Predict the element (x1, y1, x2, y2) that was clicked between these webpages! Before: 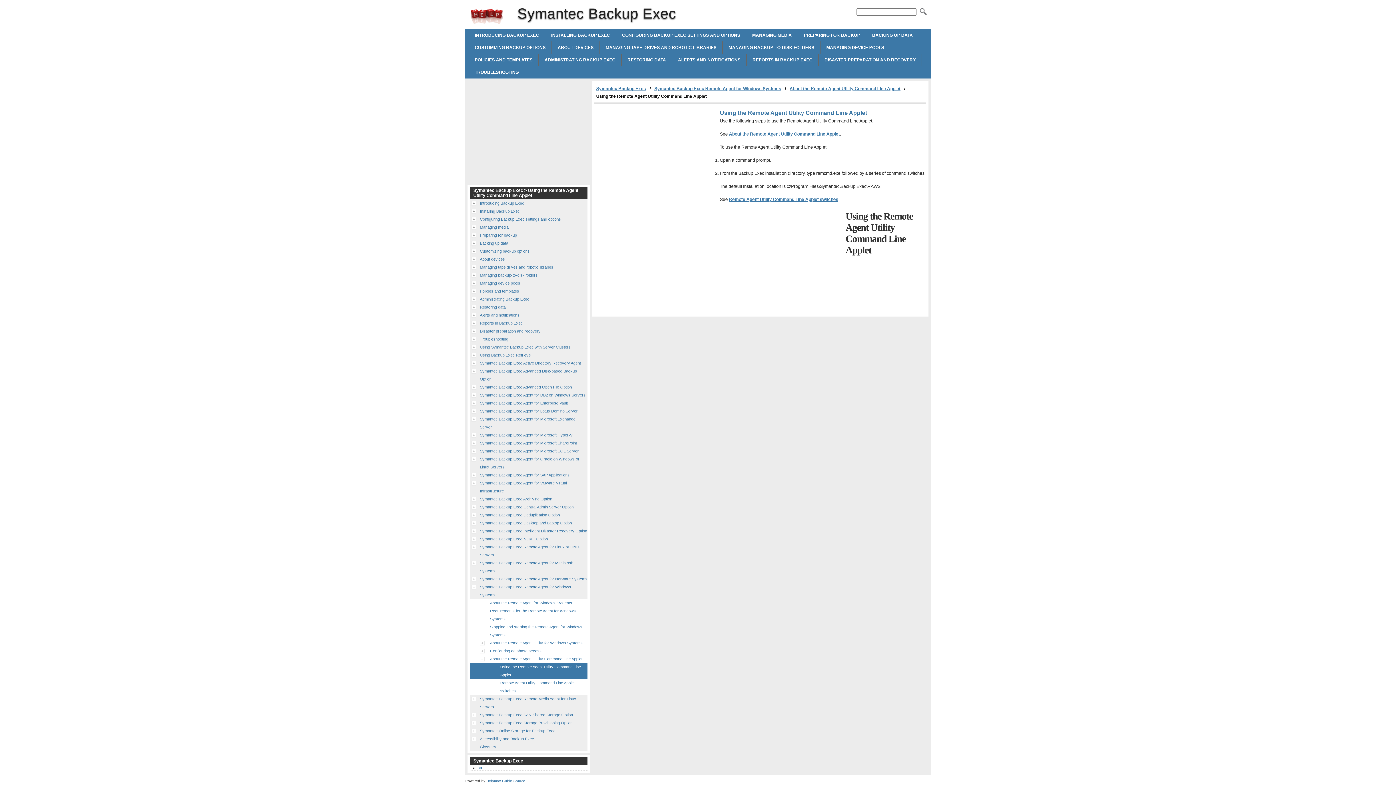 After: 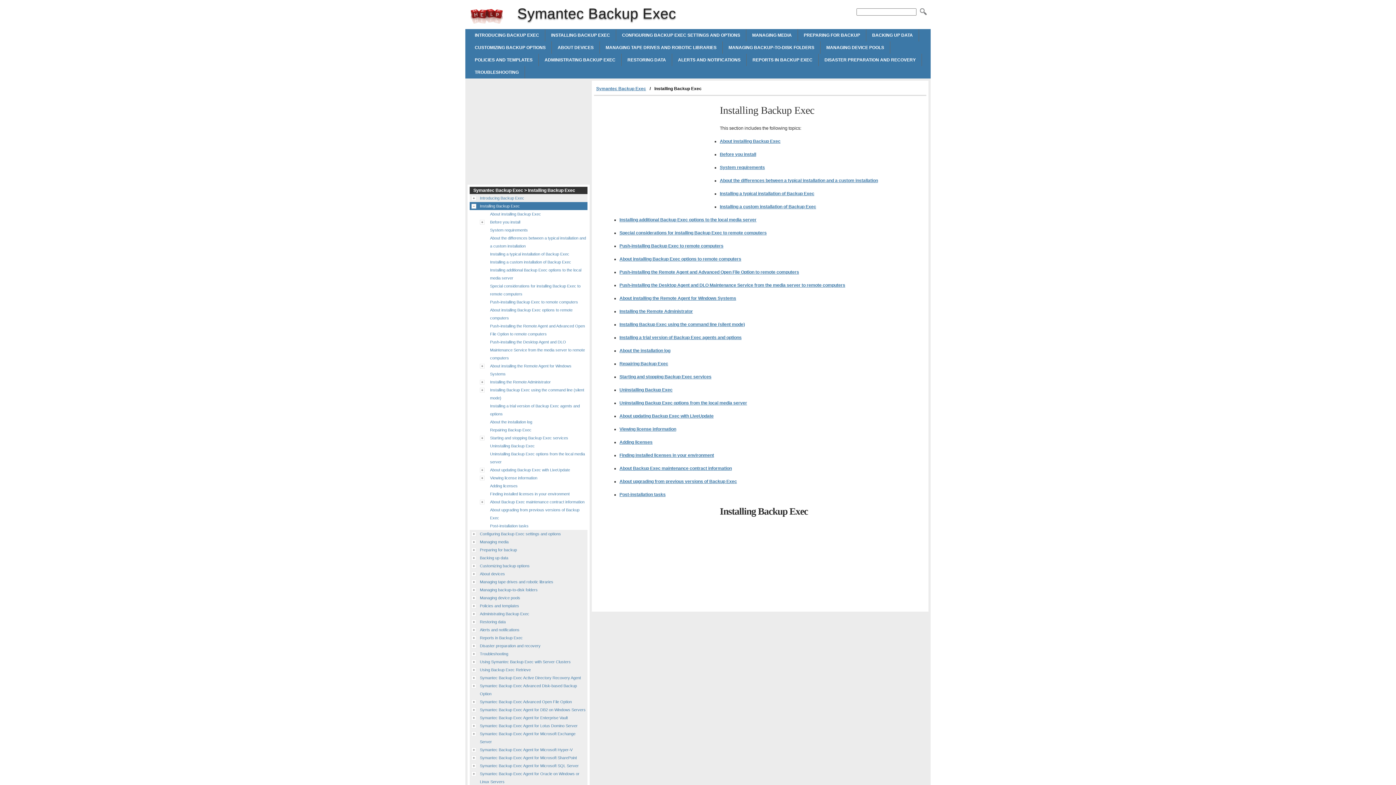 Action: label: Installing Backup Exec bbox: (480, 207, 520, 215)